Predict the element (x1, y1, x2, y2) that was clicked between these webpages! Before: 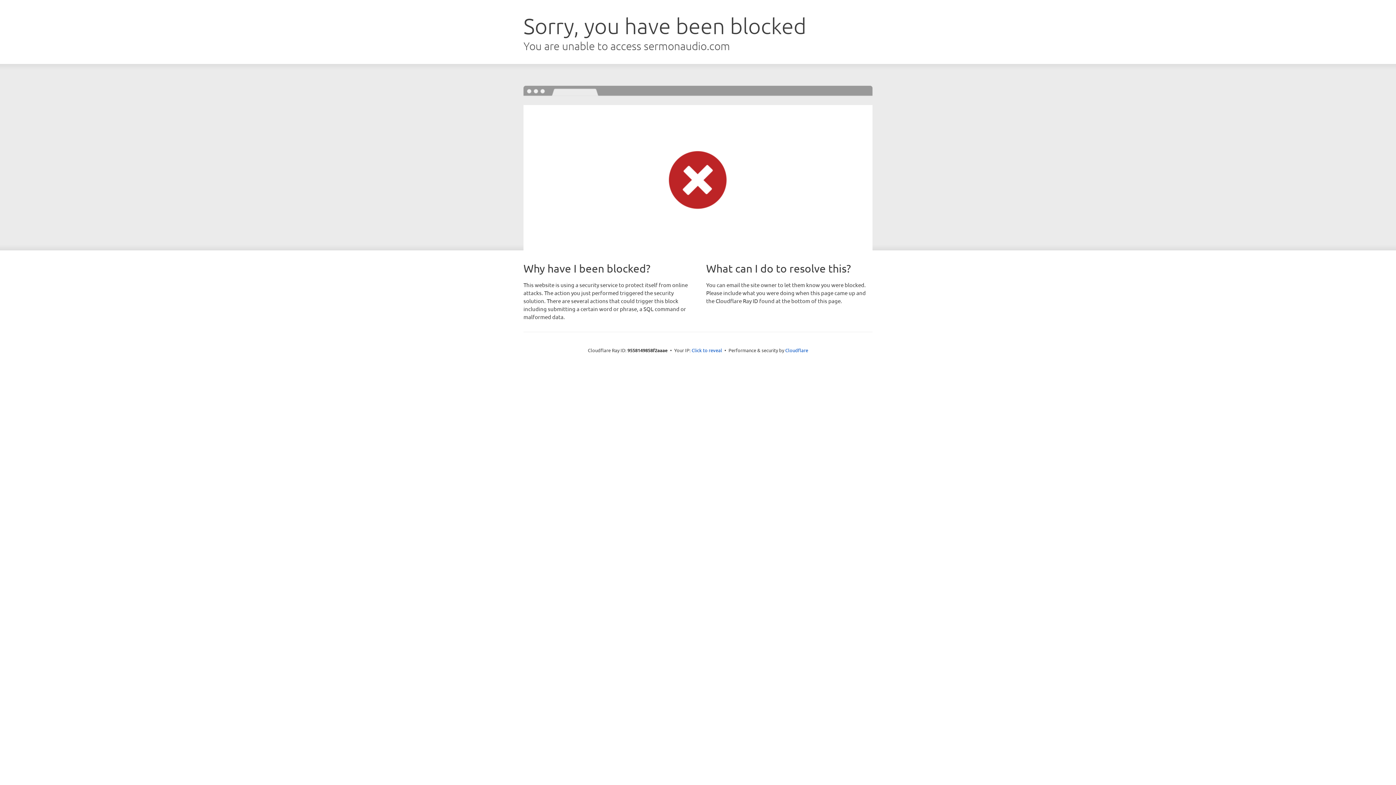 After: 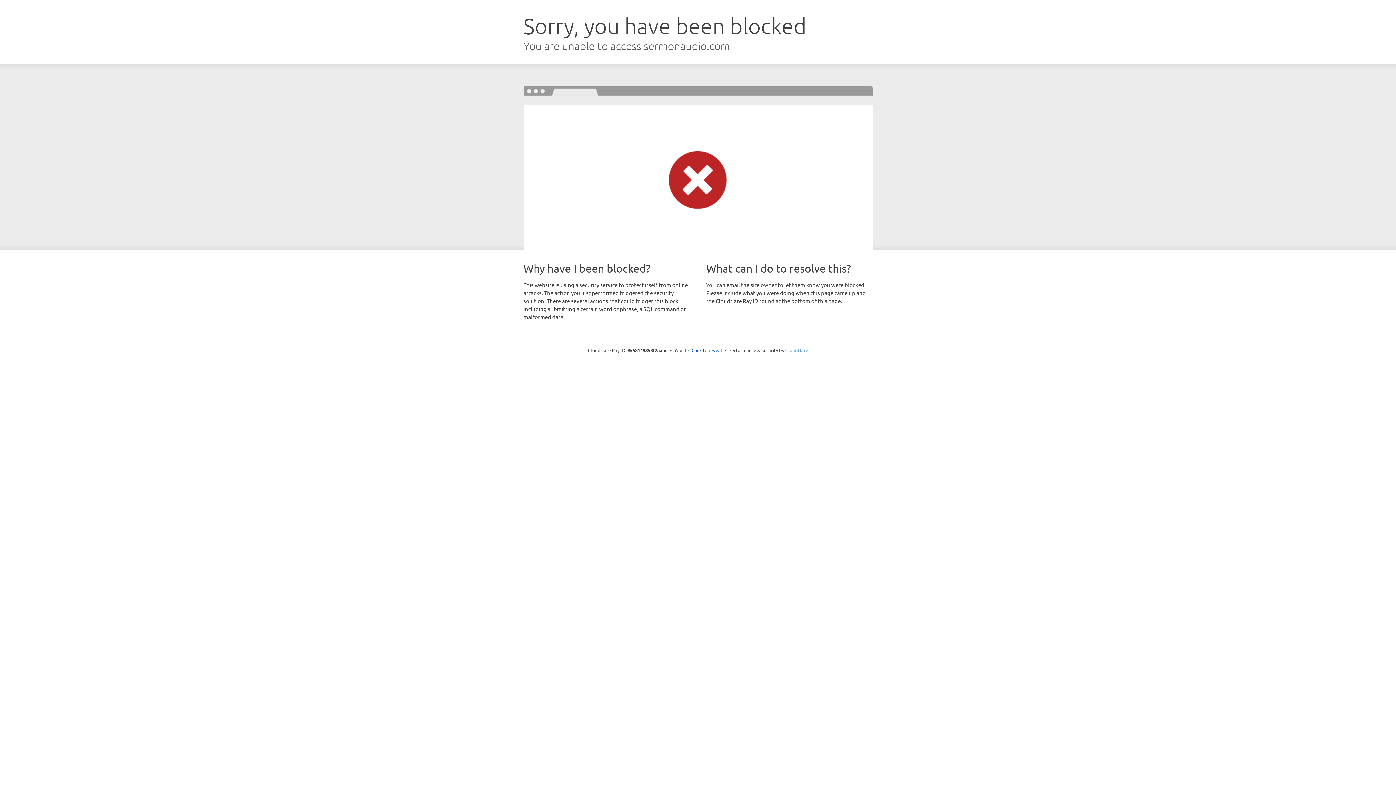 Action: bbox: (785, 347, 808, 353) label: Cloudflare